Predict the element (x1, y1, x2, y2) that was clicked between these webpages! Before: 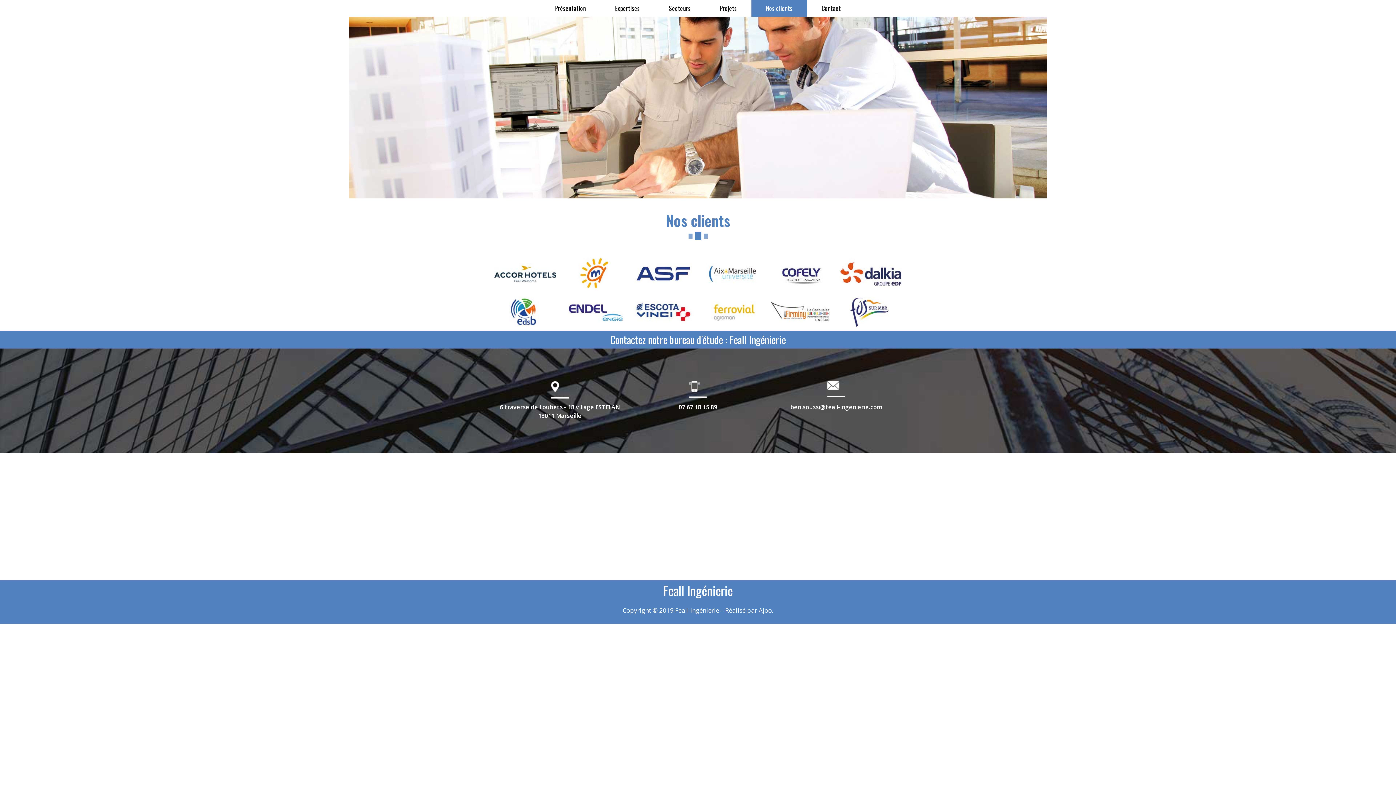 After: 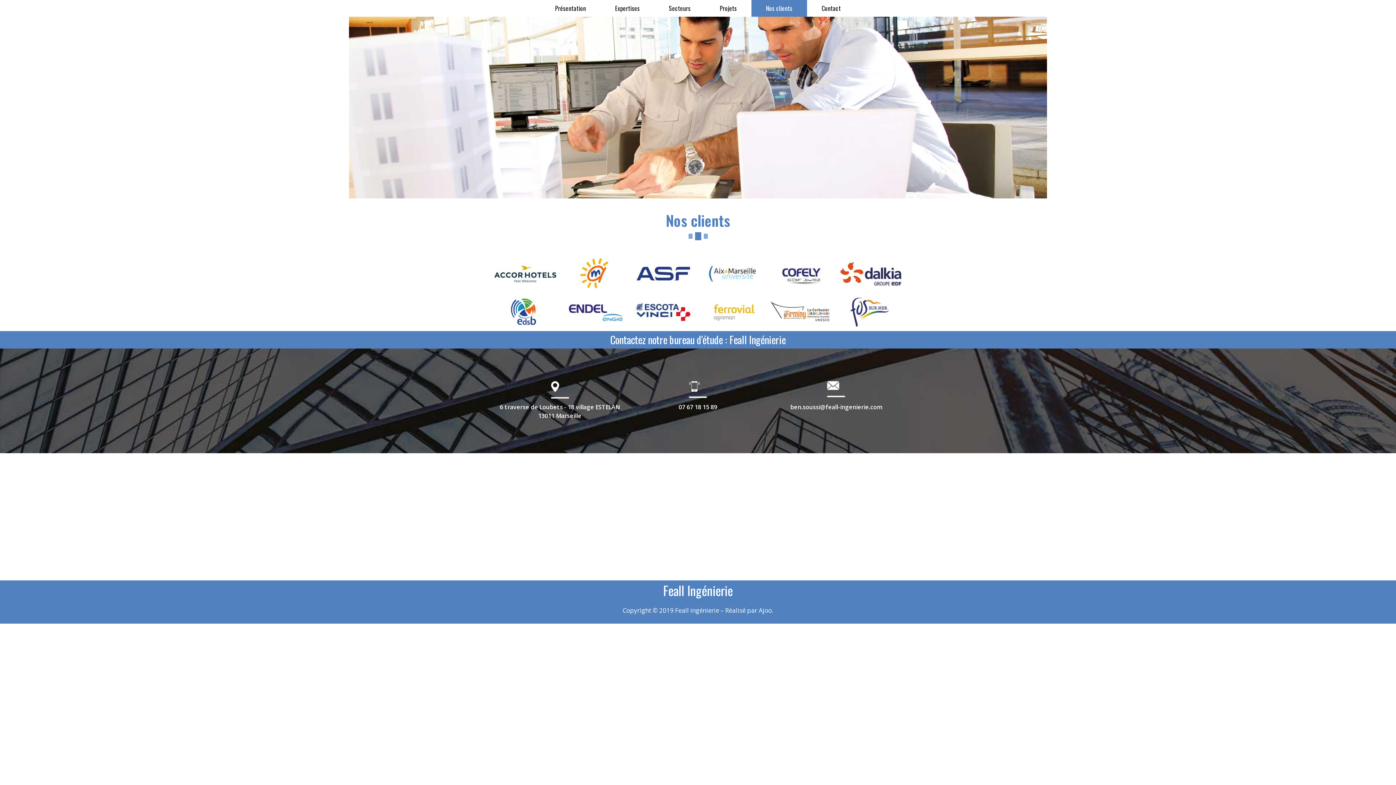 Action: bbox: (678, 403, 717, 411) label: 07 67 18 15 89